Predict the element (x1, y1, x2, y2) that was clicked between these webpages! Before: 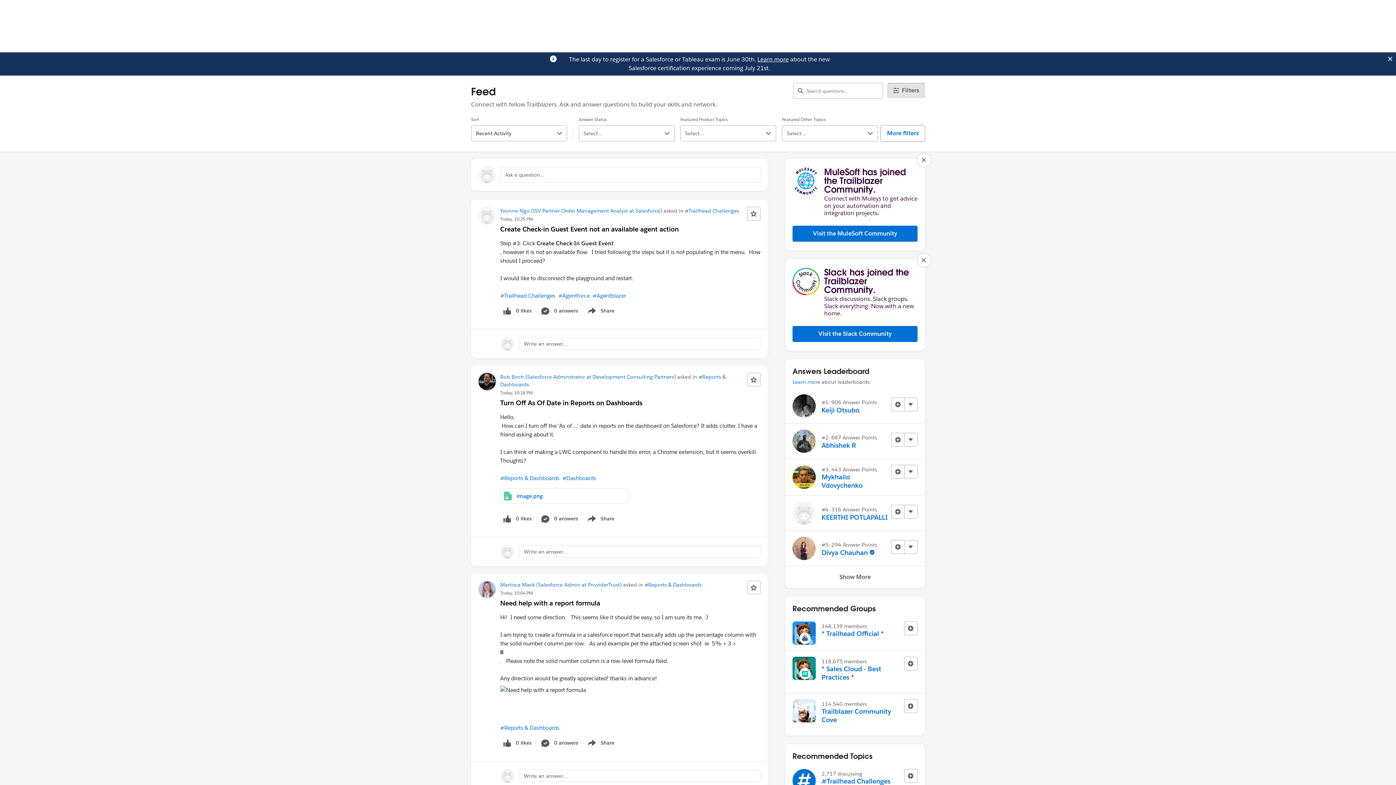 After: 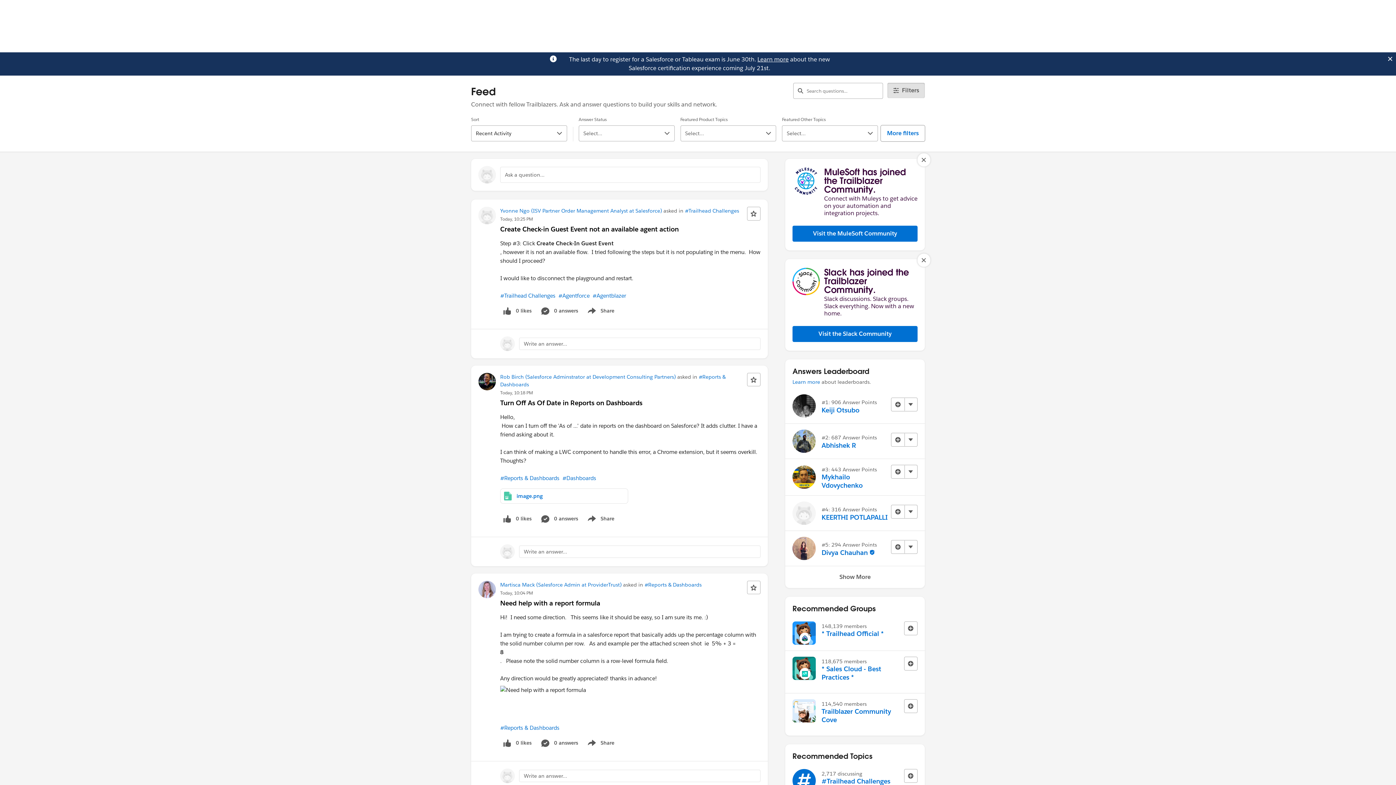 Action: bbox: (757, 55, 788, 63) label: Learn more